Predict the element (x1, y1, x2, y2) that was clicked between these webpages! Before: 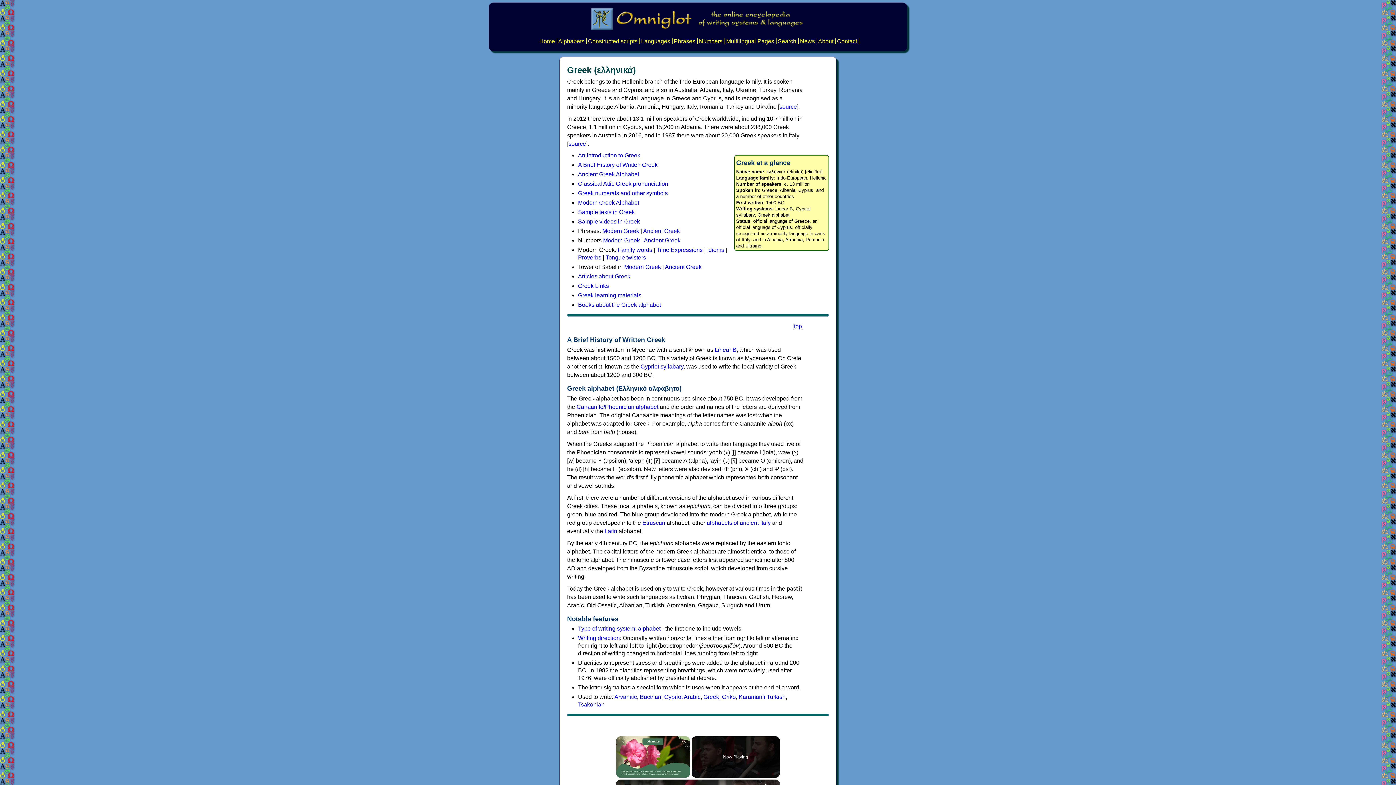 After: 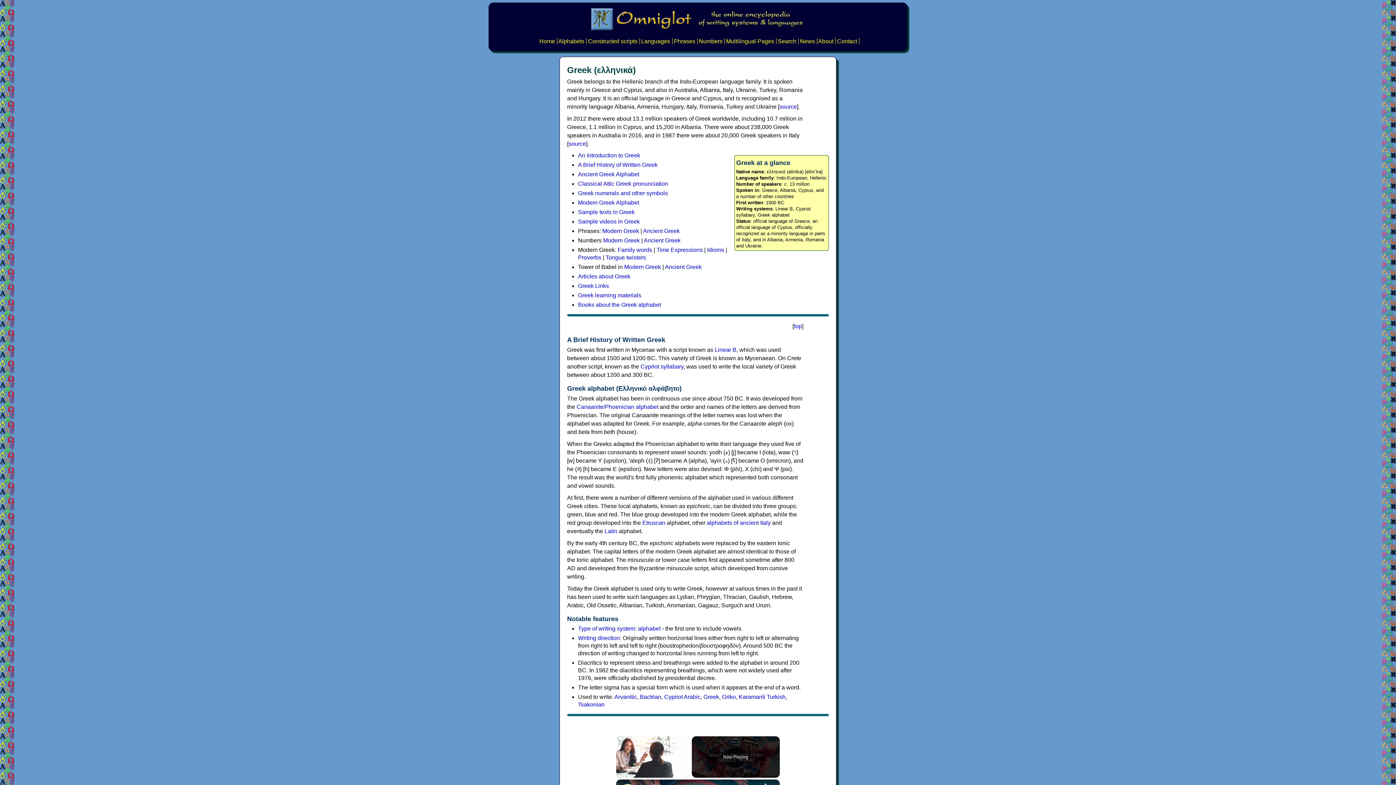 Action: label: Time Expressions bbox: (656, 246, 702, 253)